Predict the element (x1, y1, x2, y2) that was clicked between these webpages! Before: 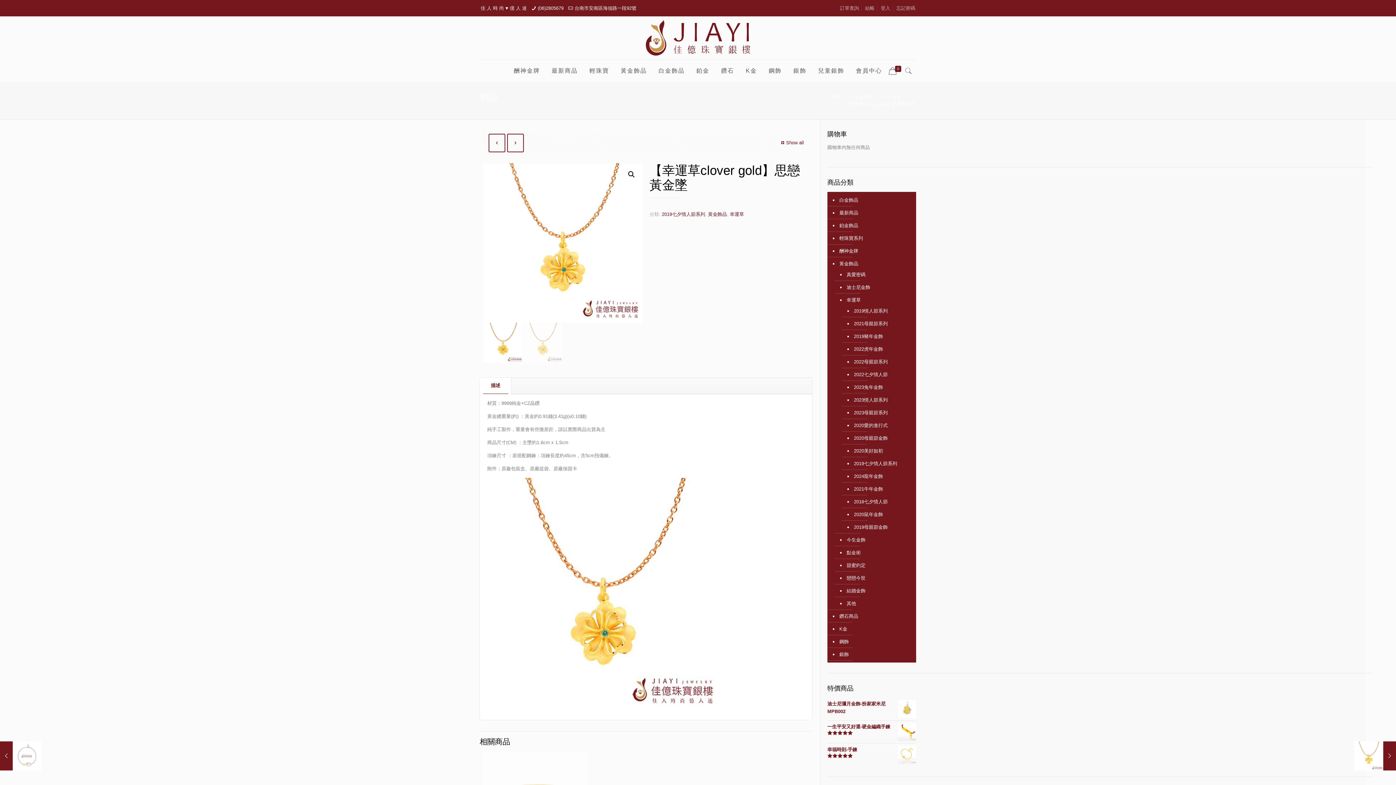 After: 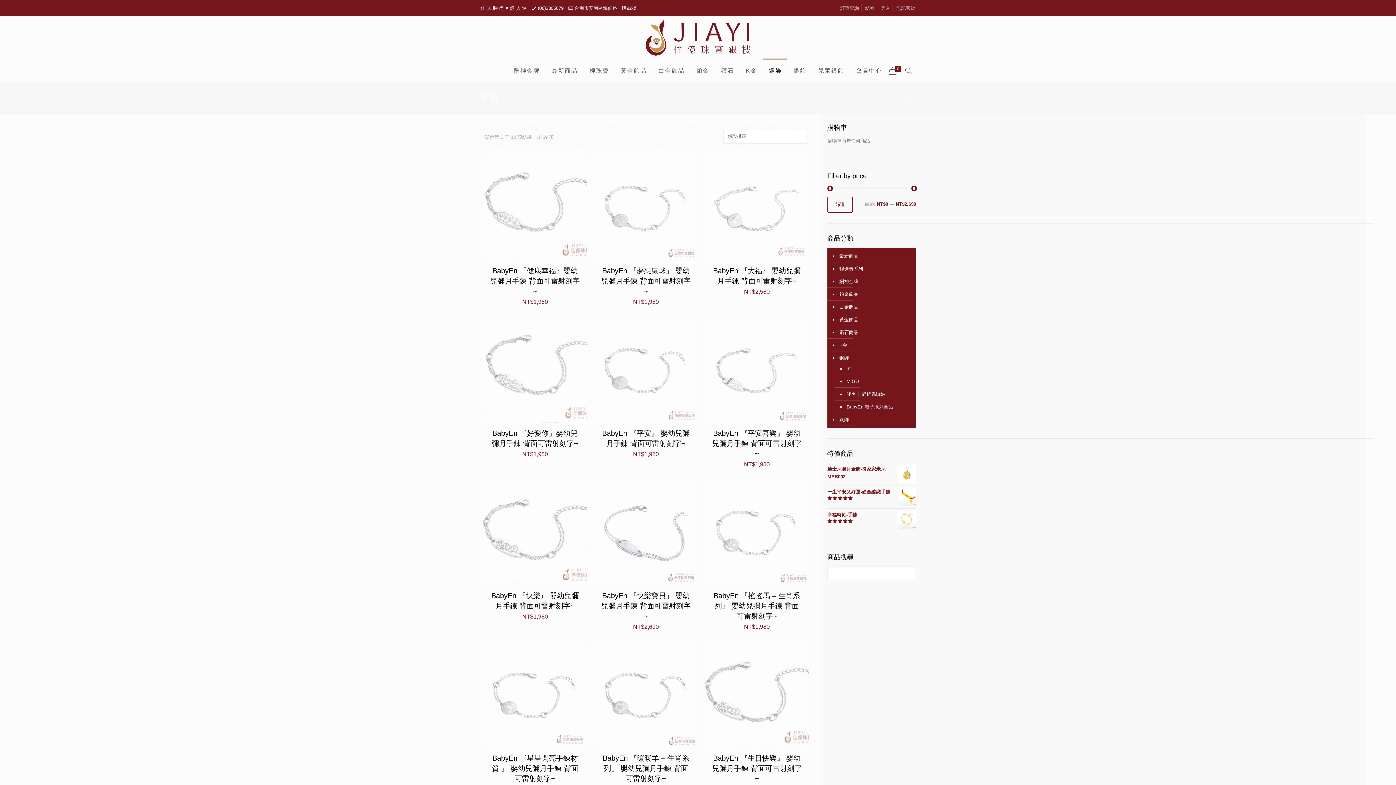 Action: bbox: (763, 59, 787, 81) label: 鋼飾